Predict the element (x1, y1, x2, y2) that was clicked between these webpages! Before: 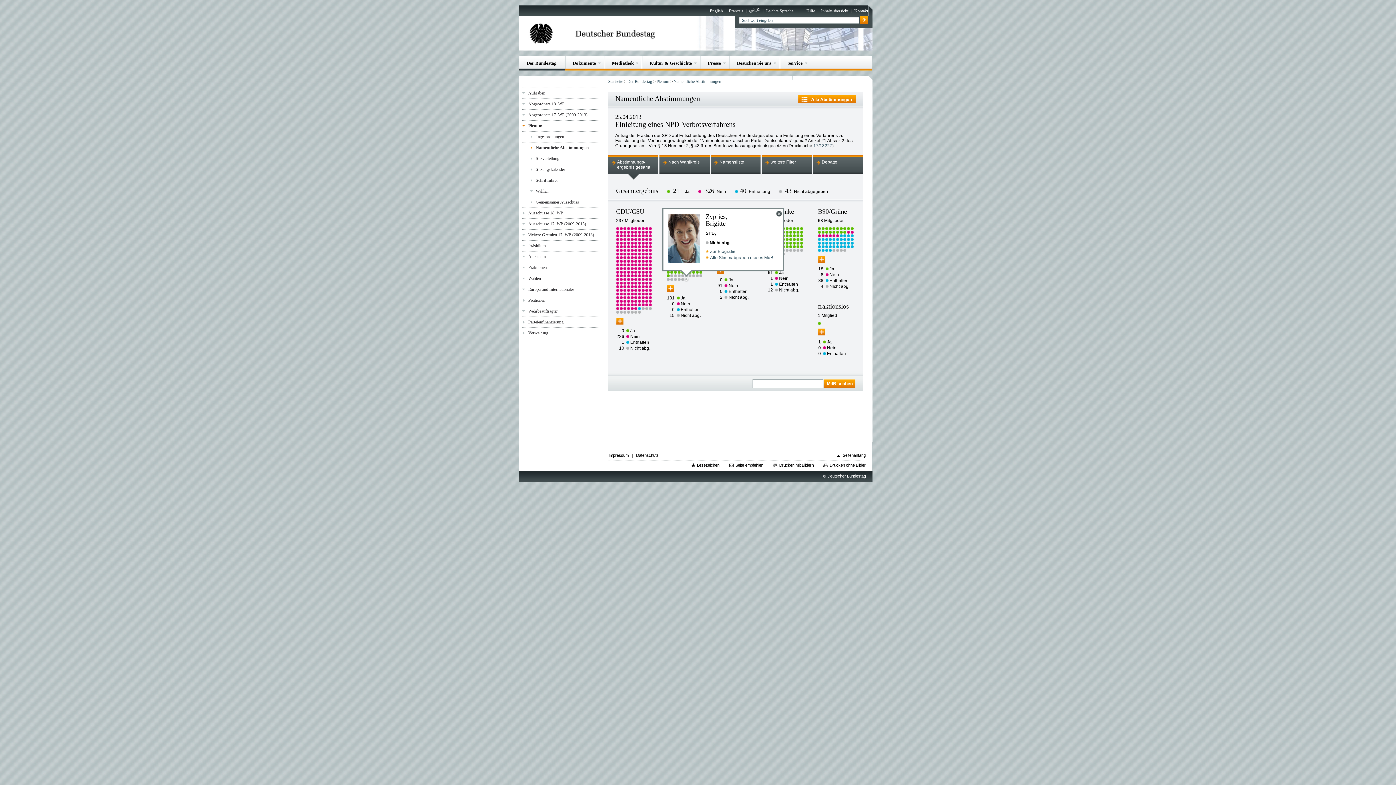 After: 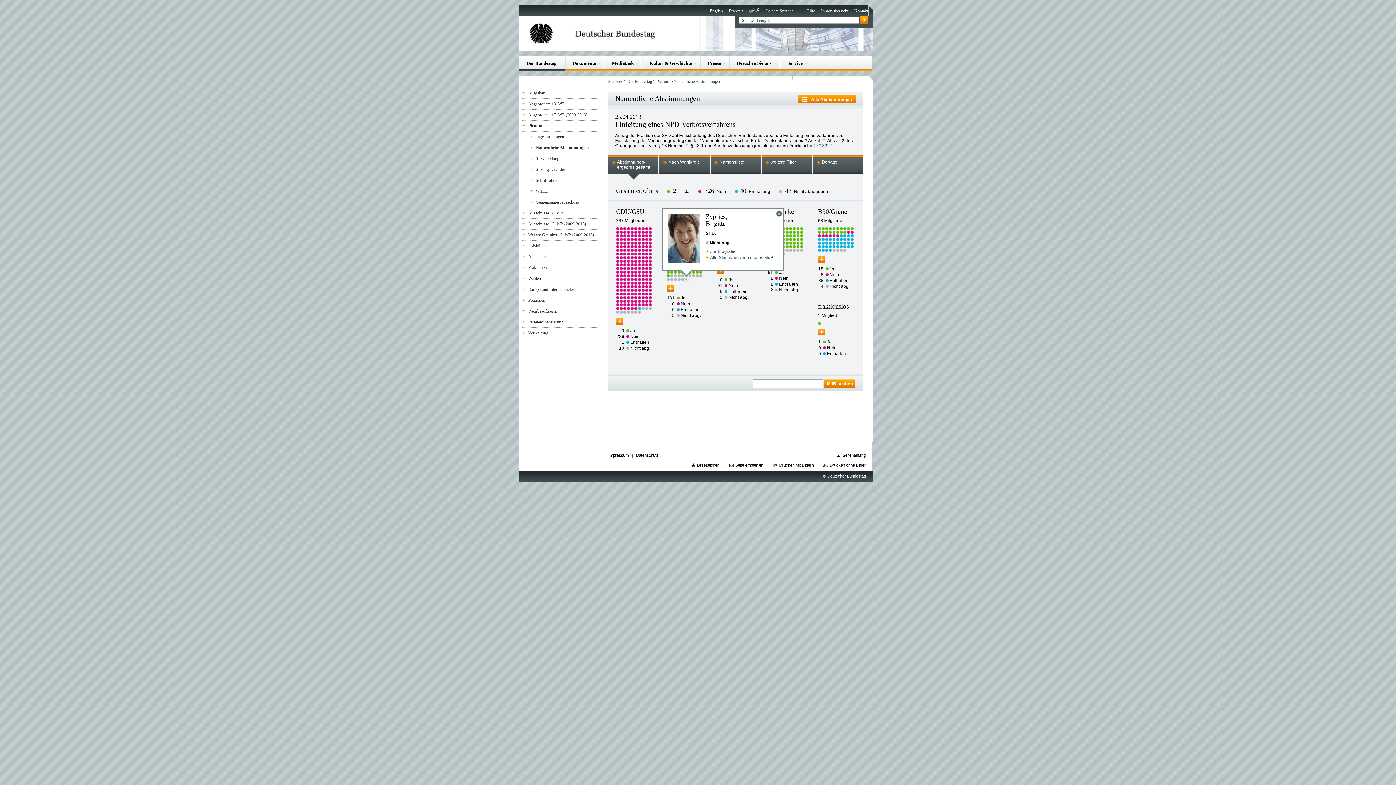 Action: bbox: (832, 233, 835, 238)